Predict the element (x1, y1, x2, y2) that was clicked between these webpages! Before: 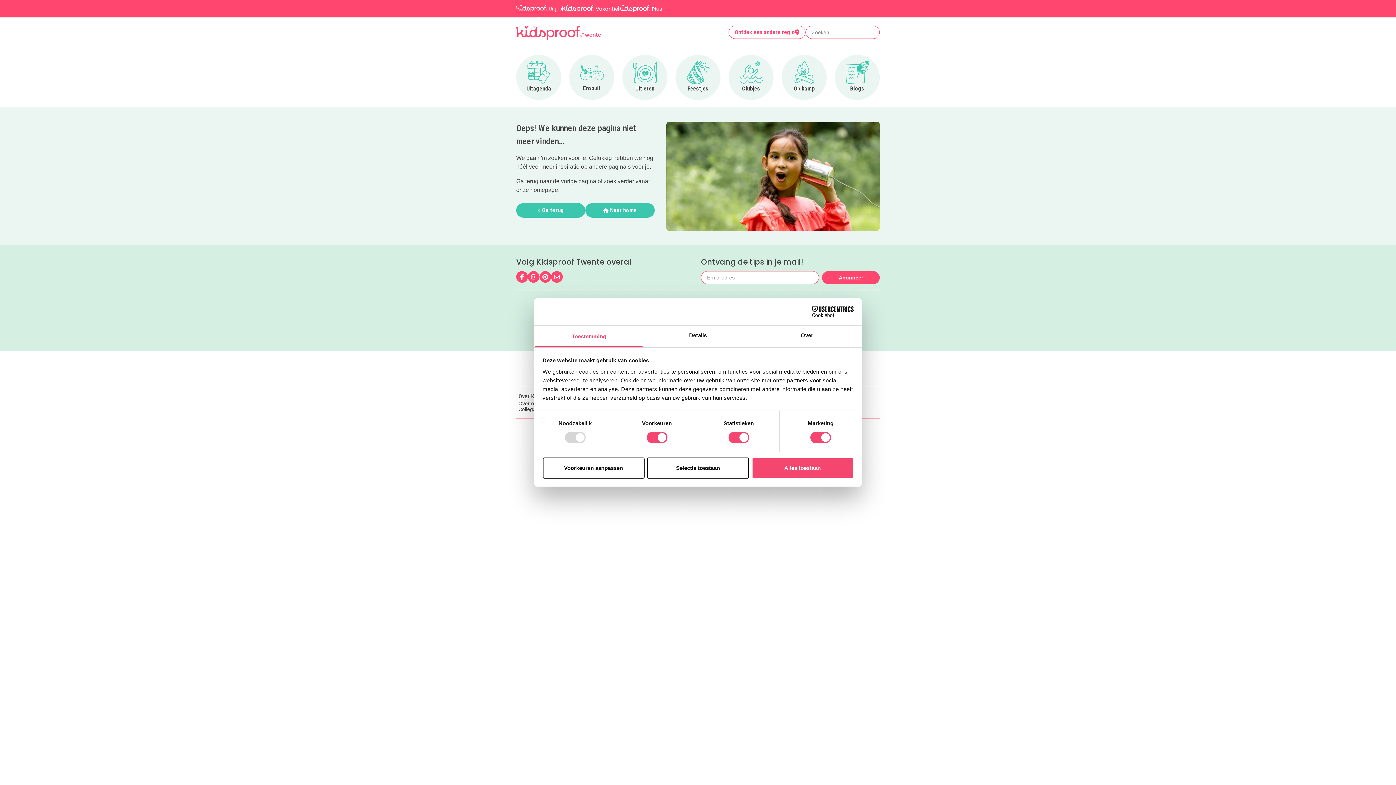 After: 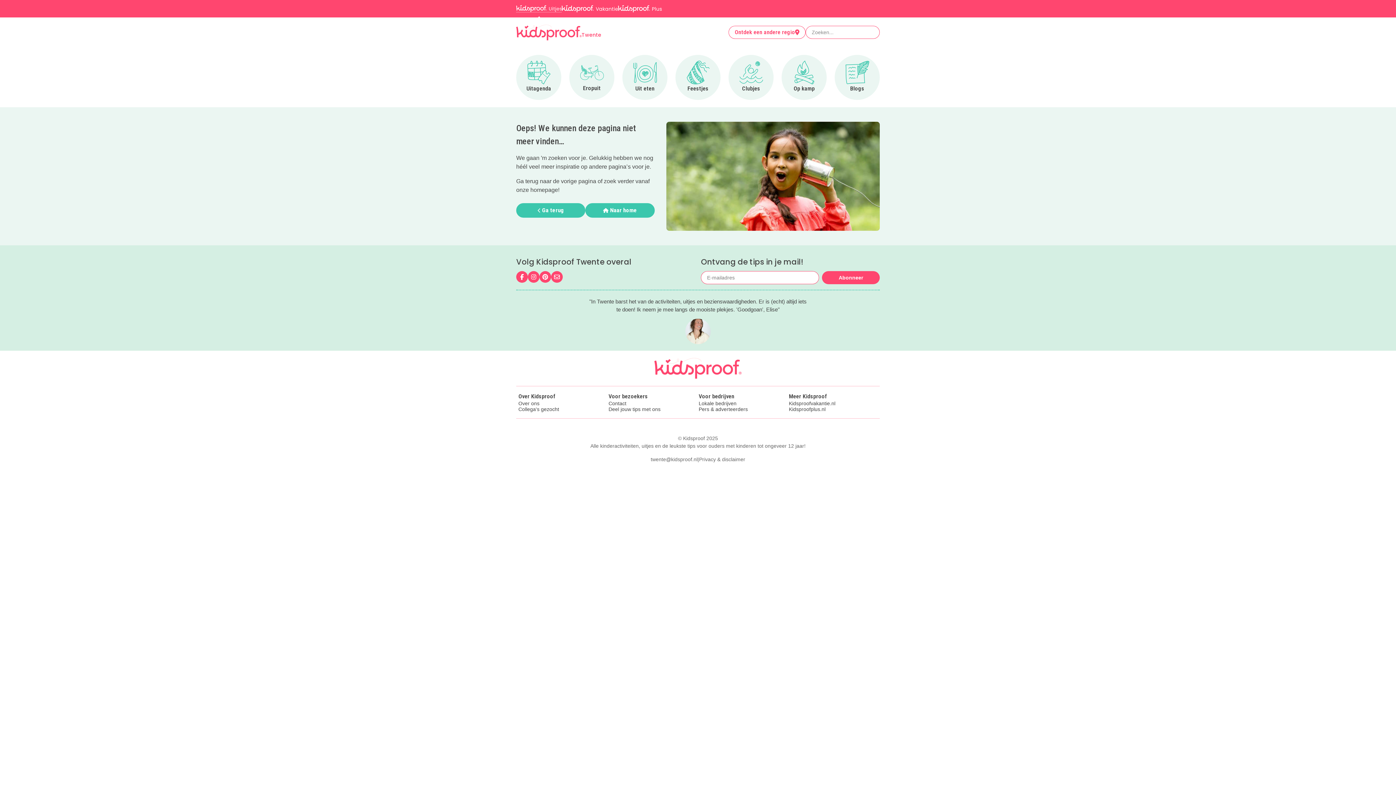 Action: bbox: (647, 457, 749, 478) label: Selectie toestaan